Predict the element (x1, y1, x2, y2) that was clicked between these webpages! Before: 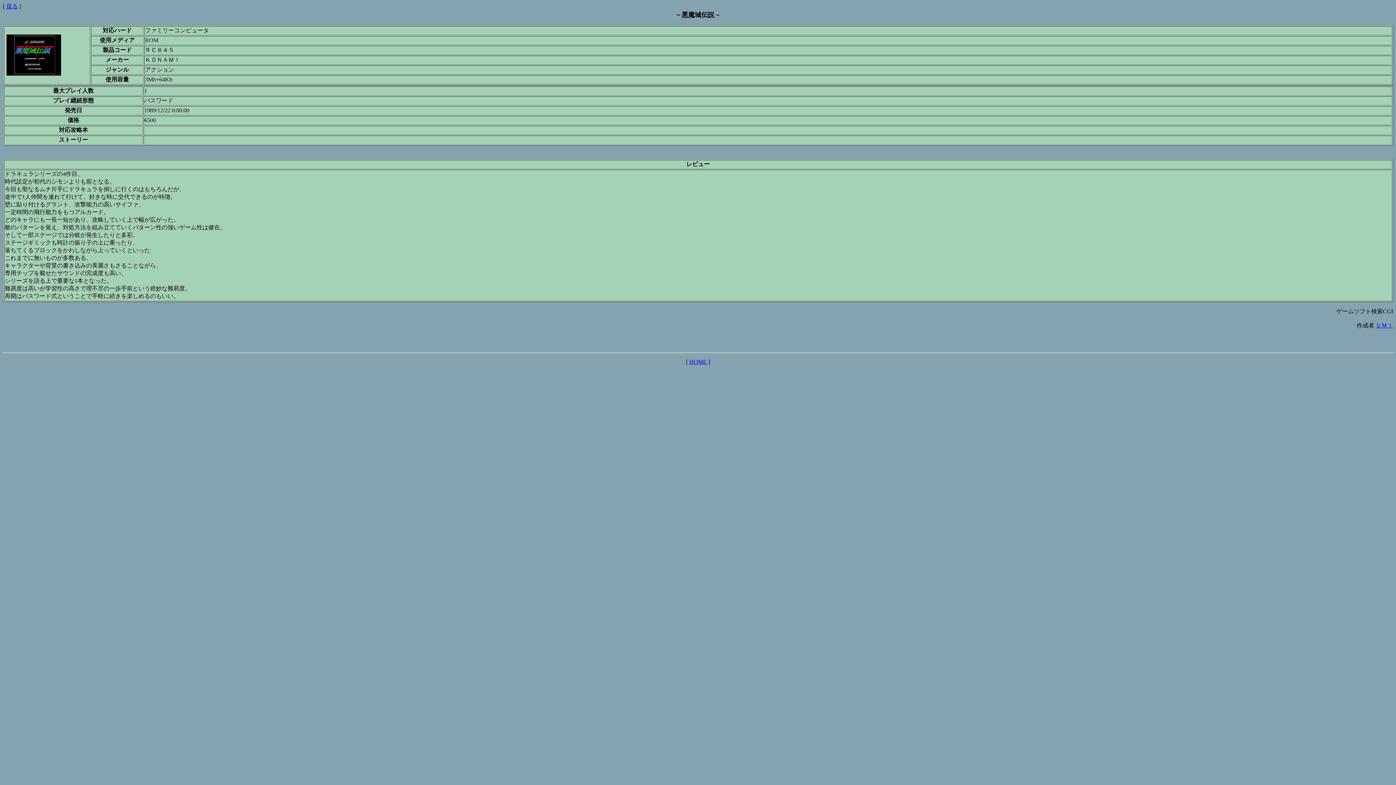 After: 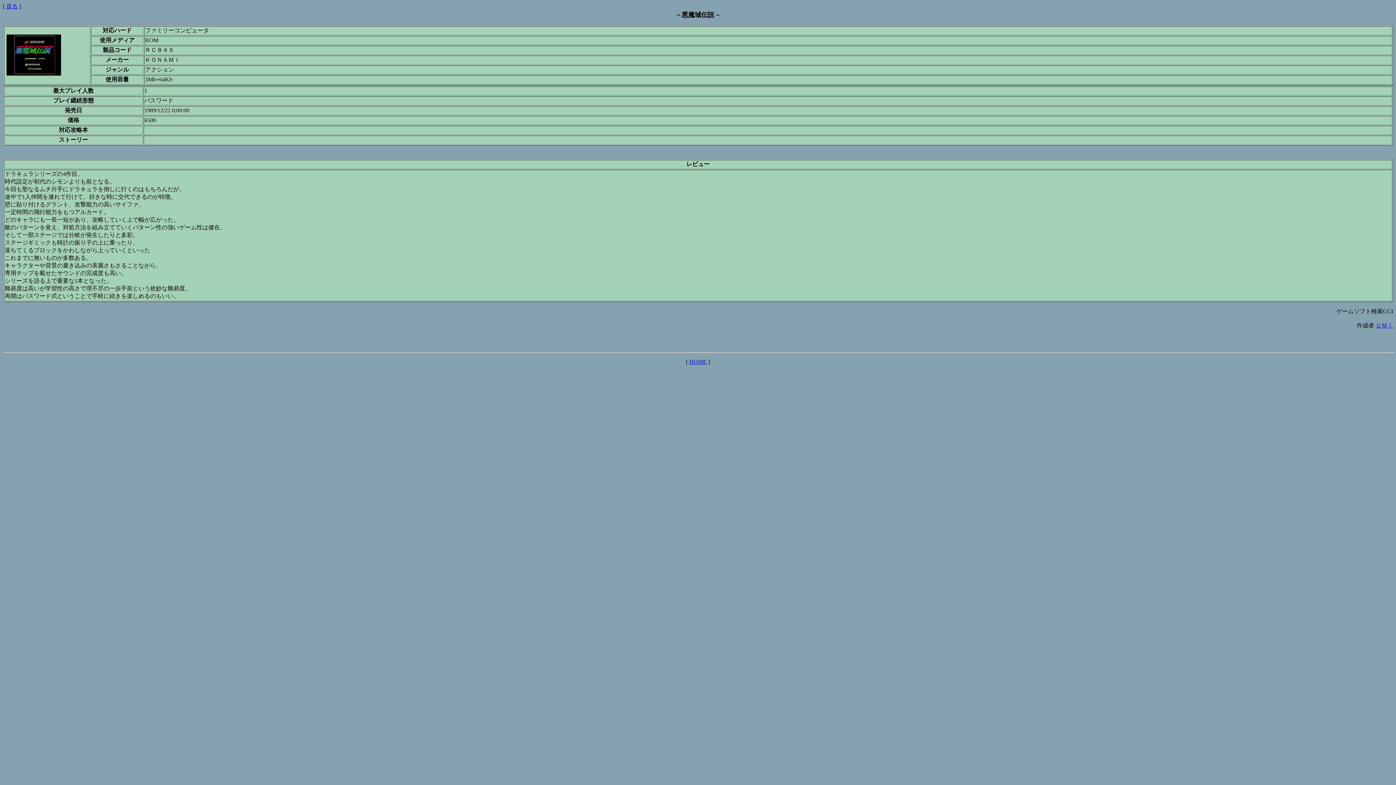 Action: label: ＵＭＩ bbox: (1376, 322, 1393, 328)